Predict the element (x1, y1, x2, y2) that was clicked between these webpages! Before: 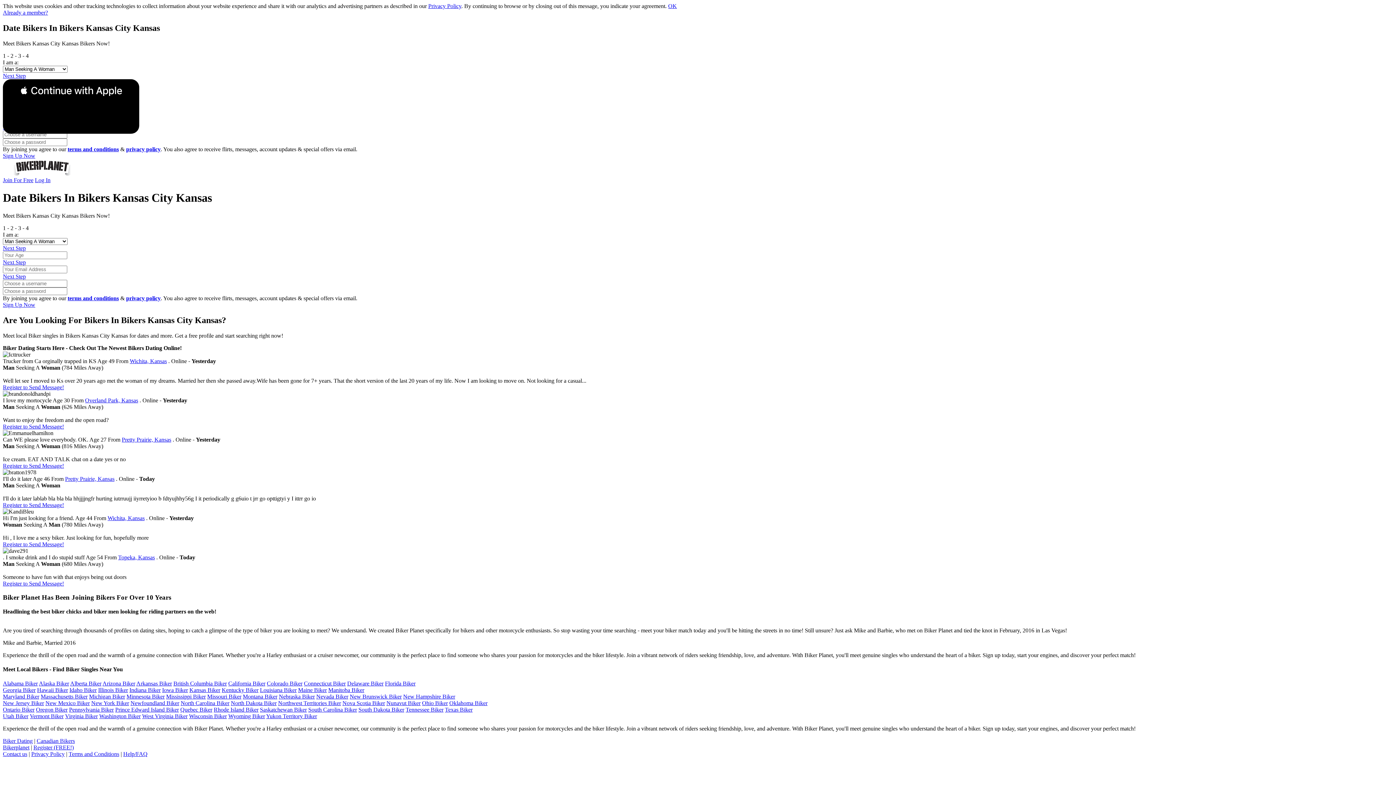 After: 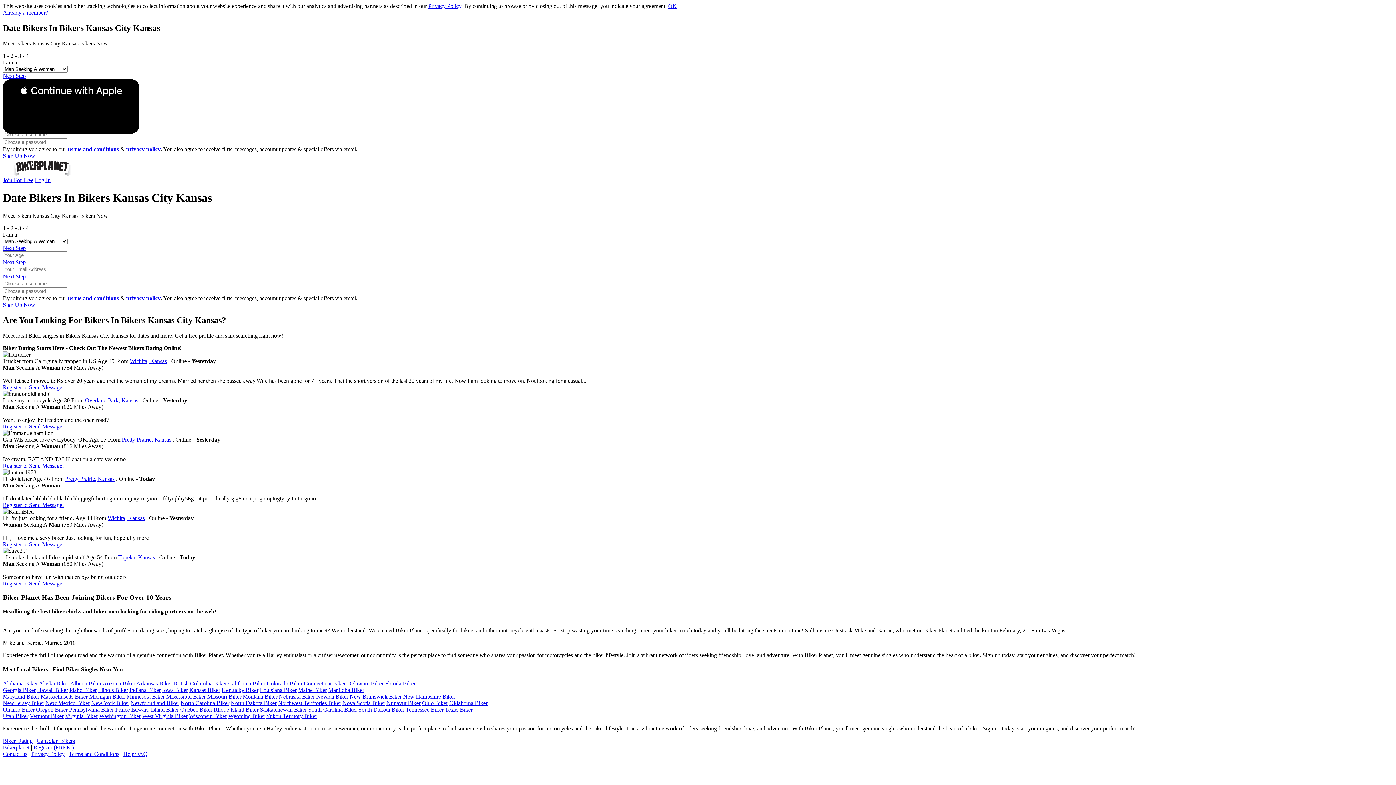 Action: bbox: (2, 384, 64, 390) label: Register to Send Message!